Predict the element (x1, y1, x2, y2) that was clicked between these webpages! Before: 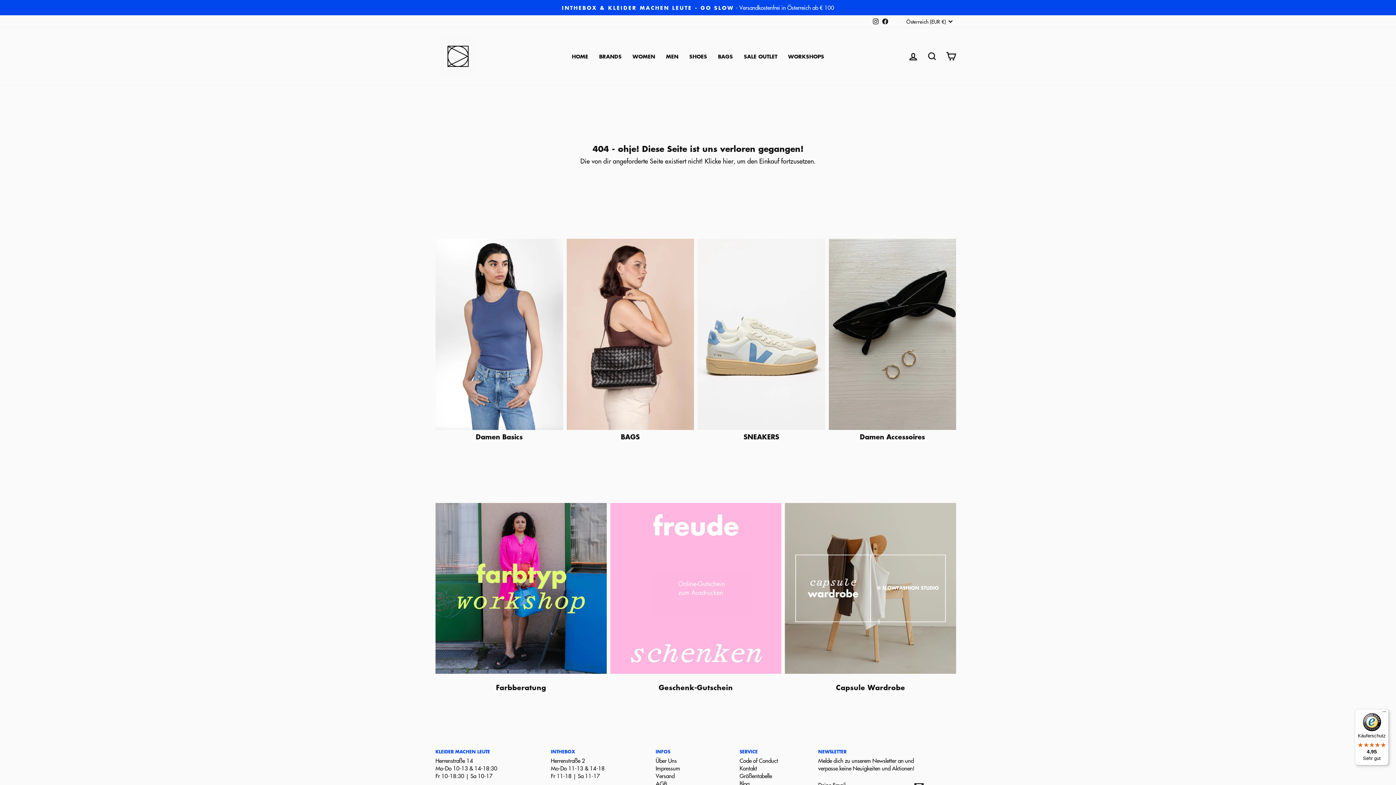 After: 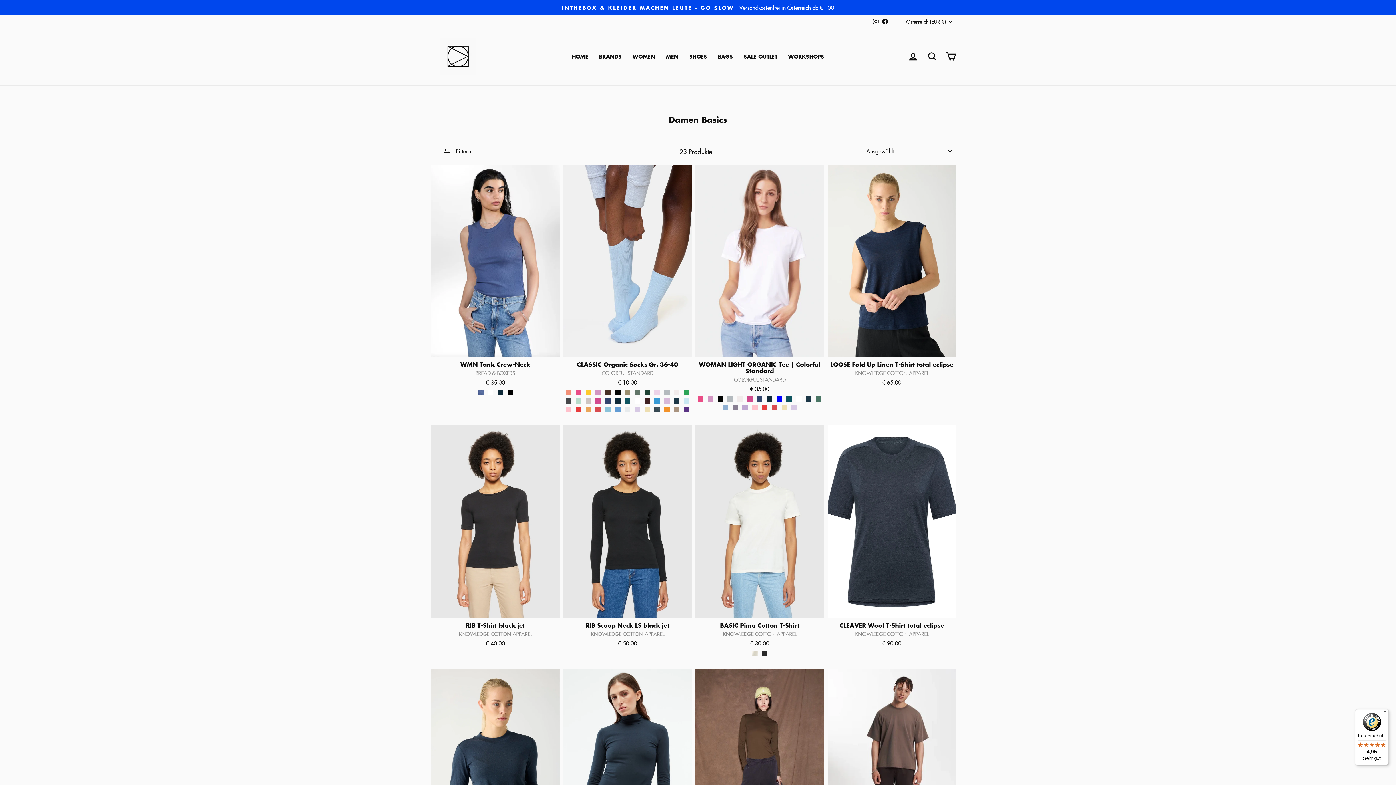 Action: label: Damen Basics bbox: (435, 238, 563, 440)